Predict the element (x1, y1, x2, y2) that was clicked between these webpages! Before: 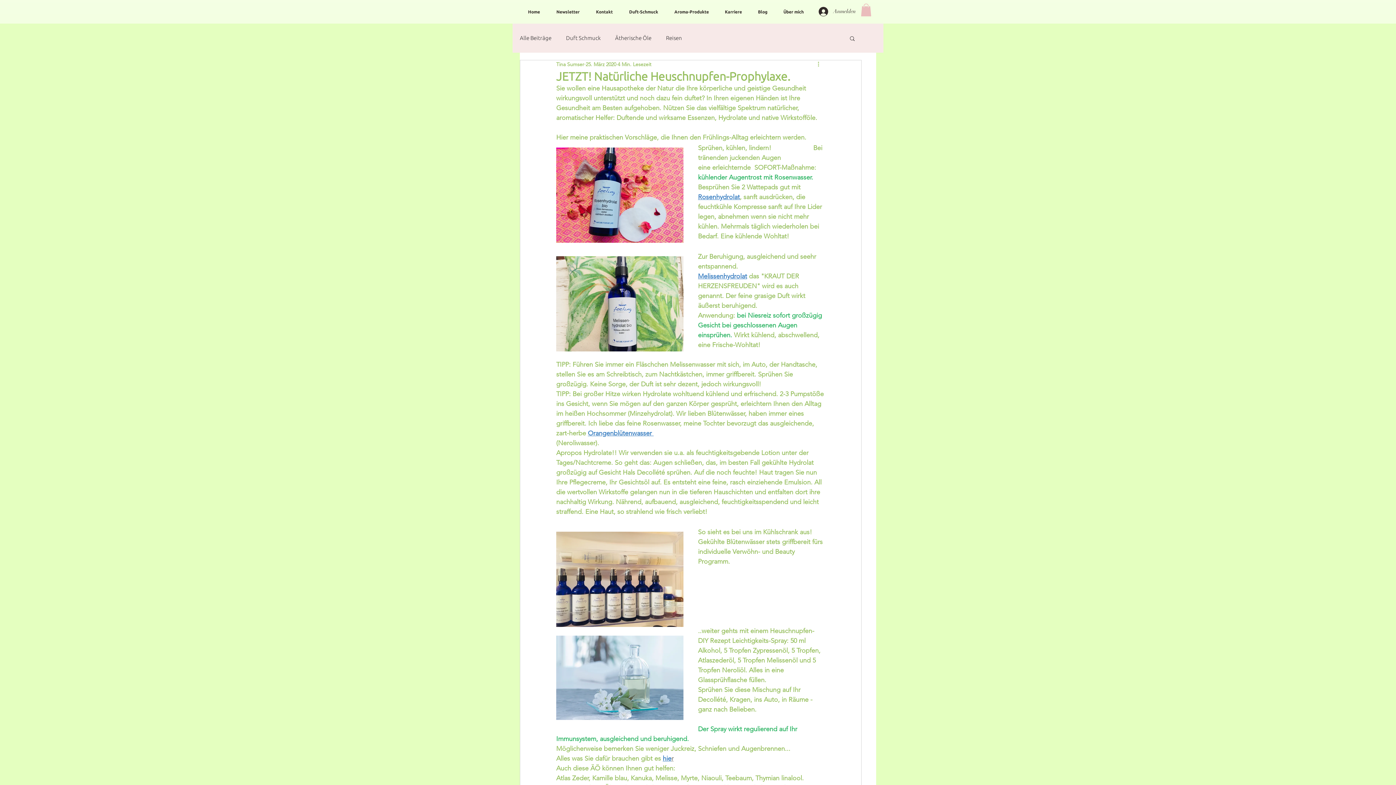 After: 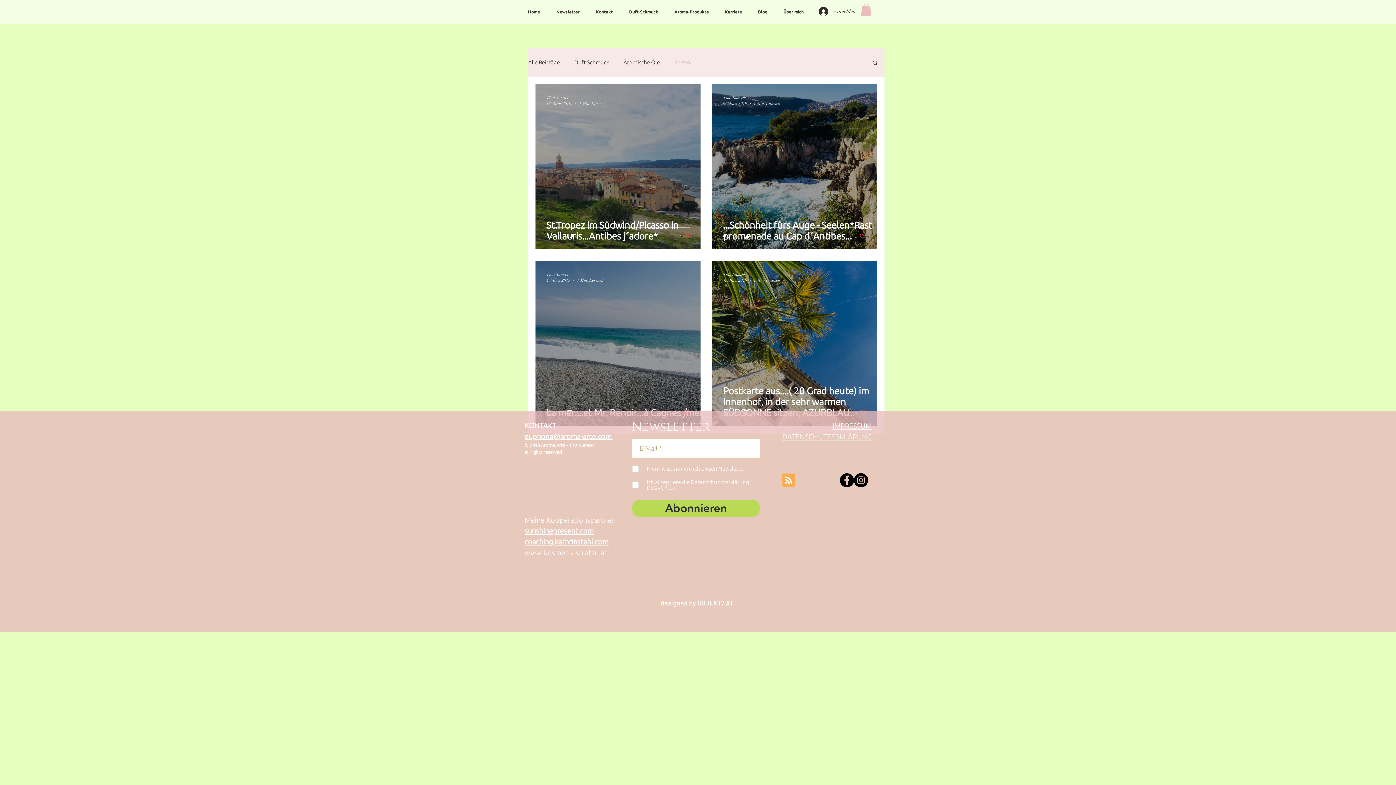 Action: label: Reisen bbox: (666, 34, 682, 41)